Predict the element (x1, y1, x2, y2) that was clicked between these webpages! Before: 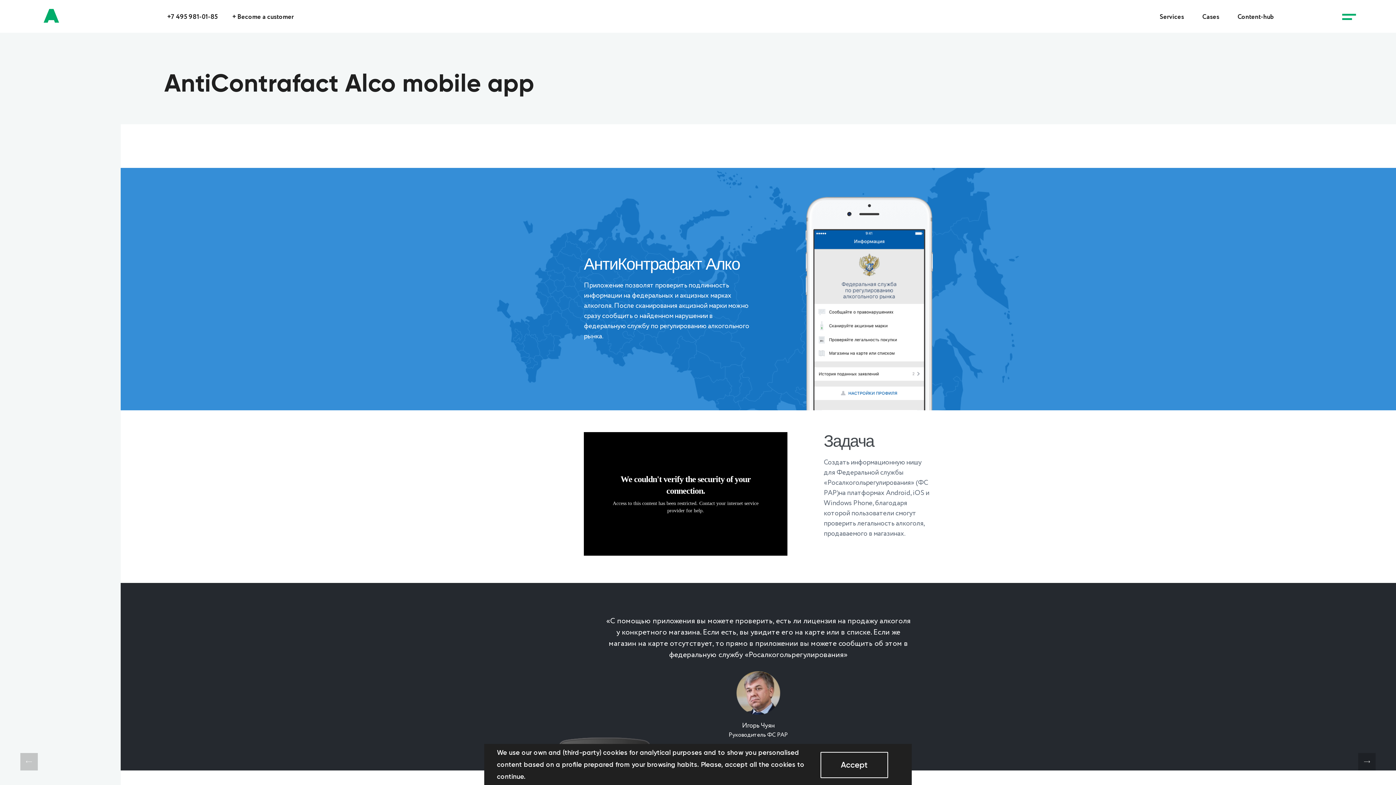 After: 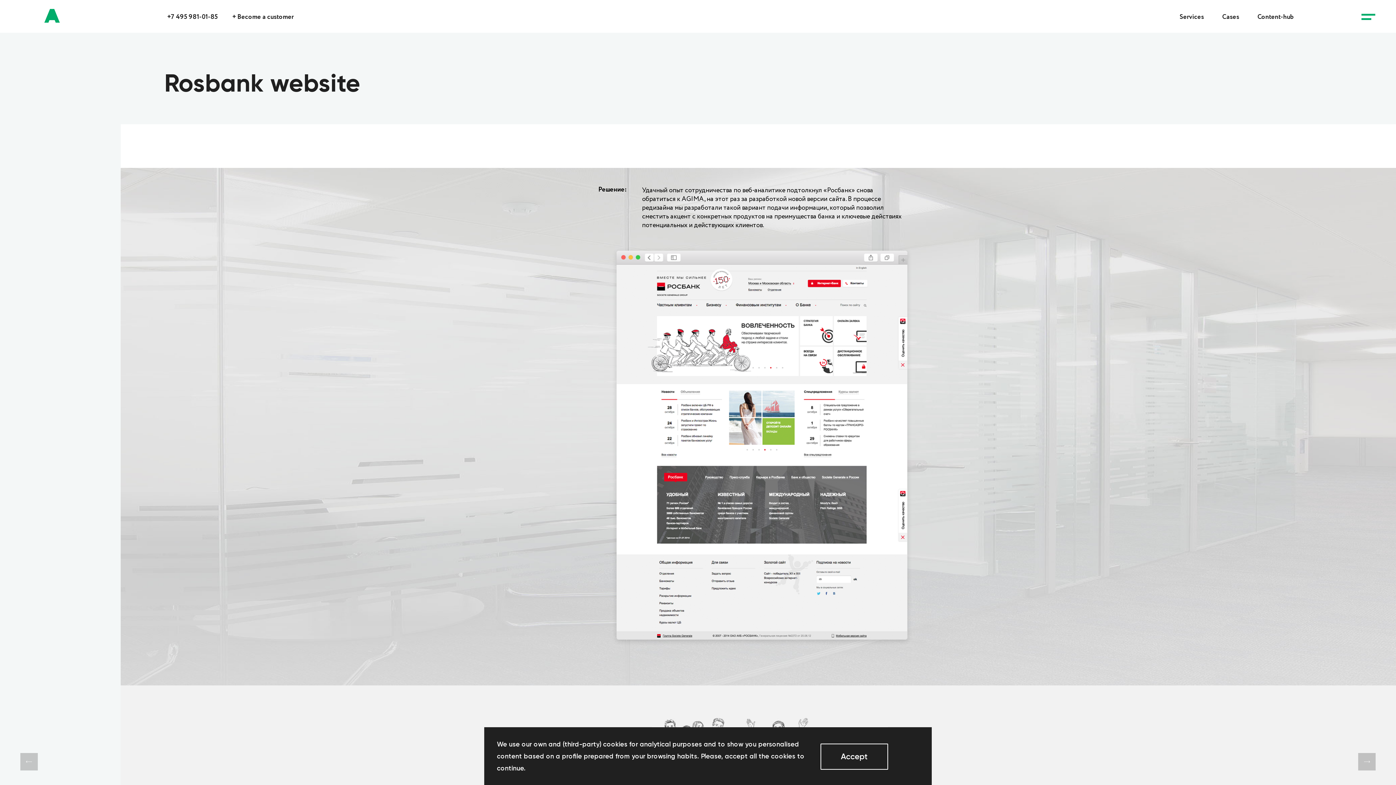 Action: bbox: (20, 753, 37, 770)